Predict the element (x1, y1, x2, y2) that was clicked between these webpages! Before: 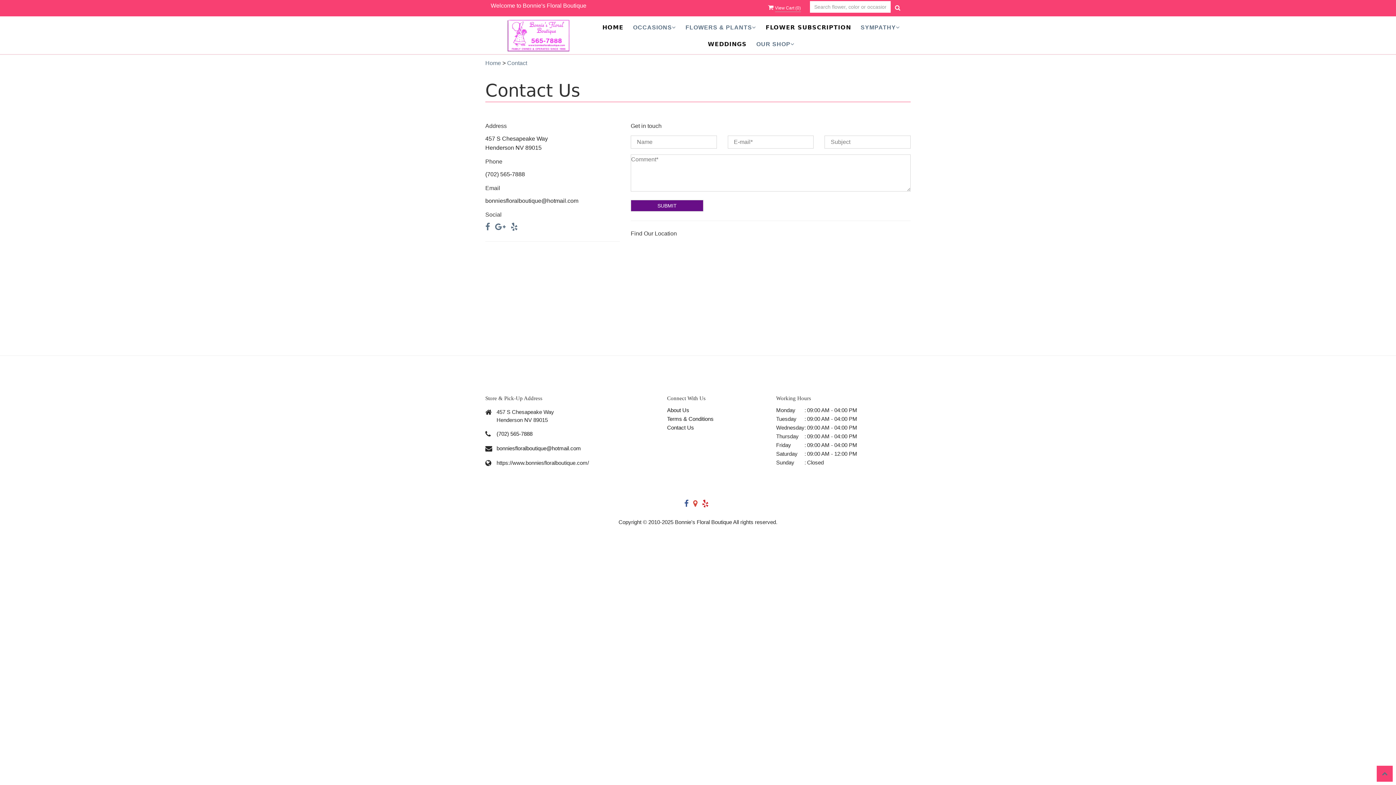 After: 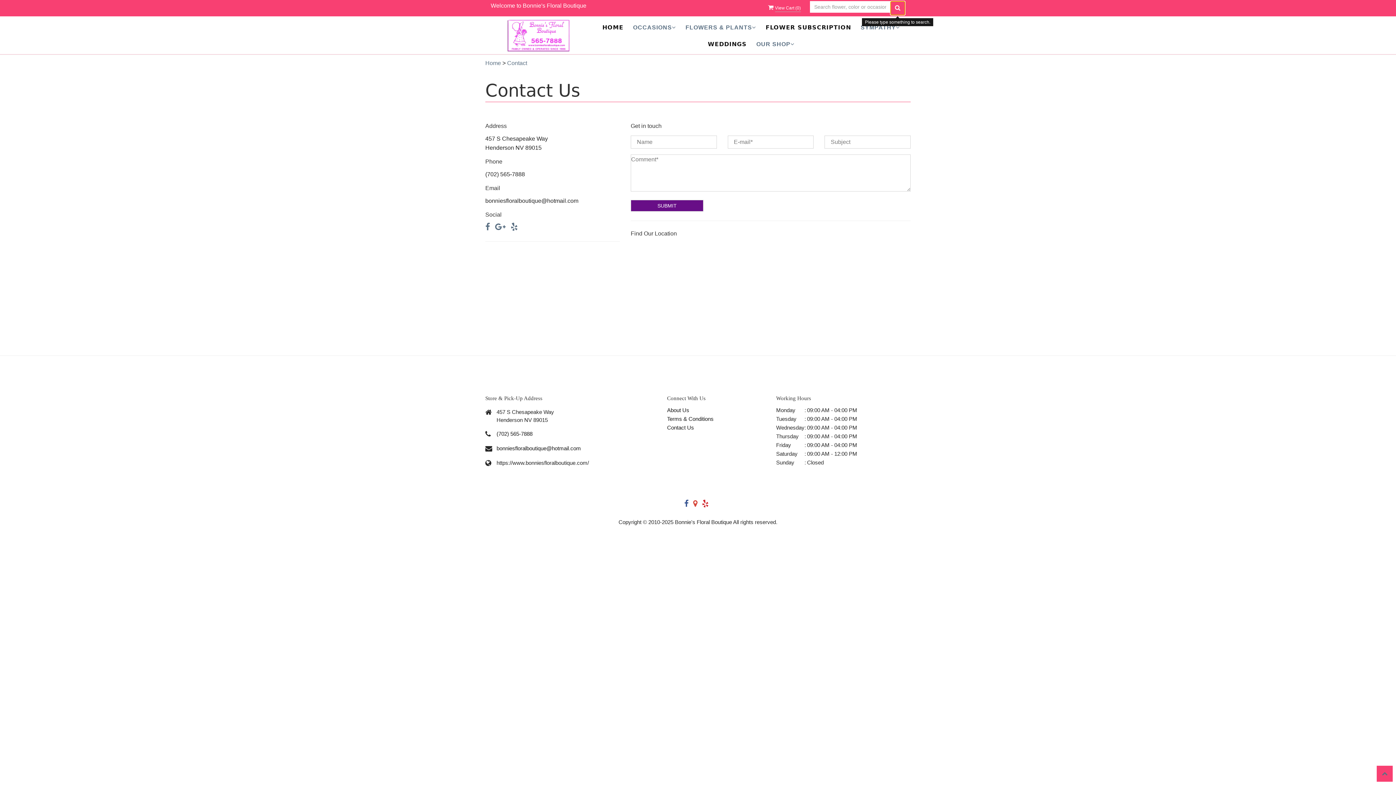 Action: bbox: (890, 1, 905, 15)